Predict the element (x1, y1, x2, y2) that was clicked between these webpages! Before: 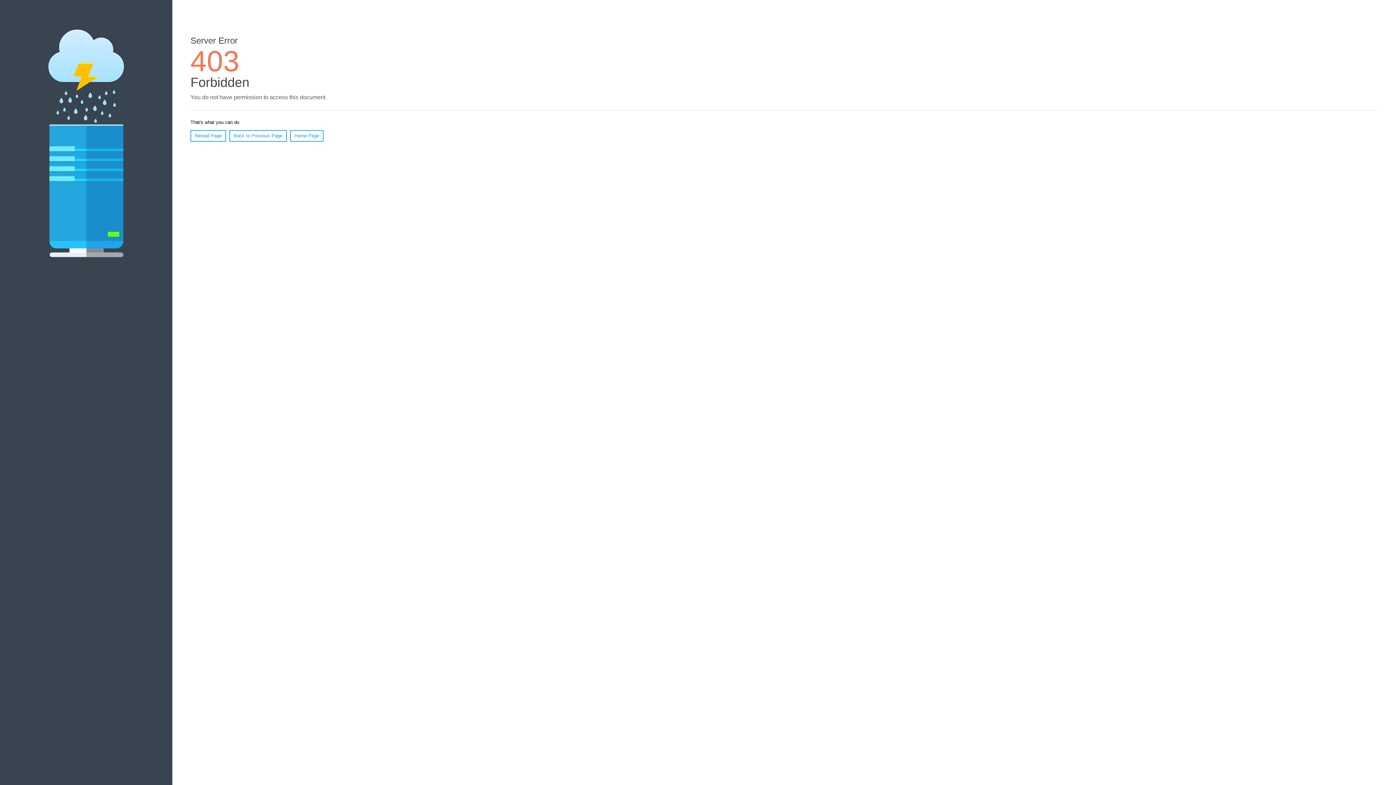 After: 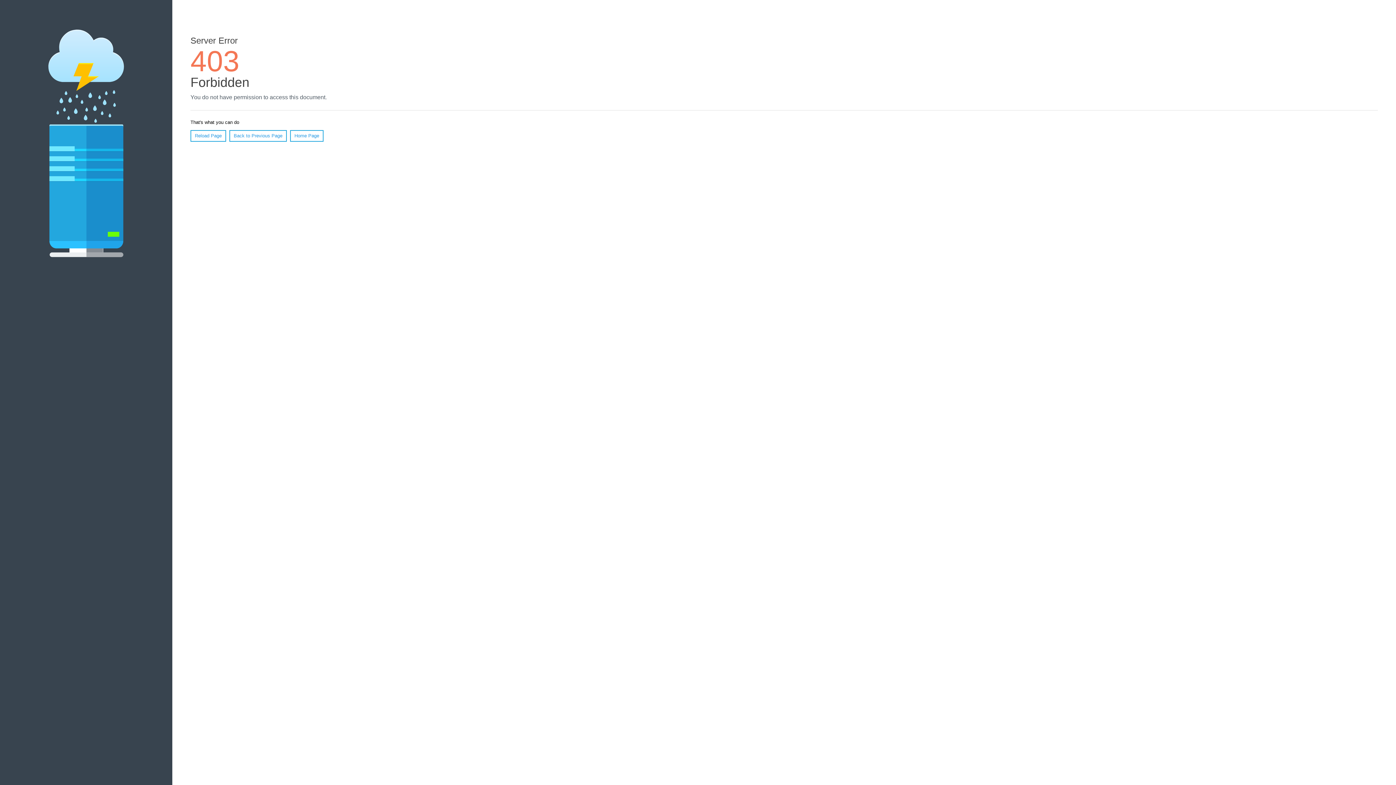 Action: label: Reload Page bbox: (190, 130, 226, 141)